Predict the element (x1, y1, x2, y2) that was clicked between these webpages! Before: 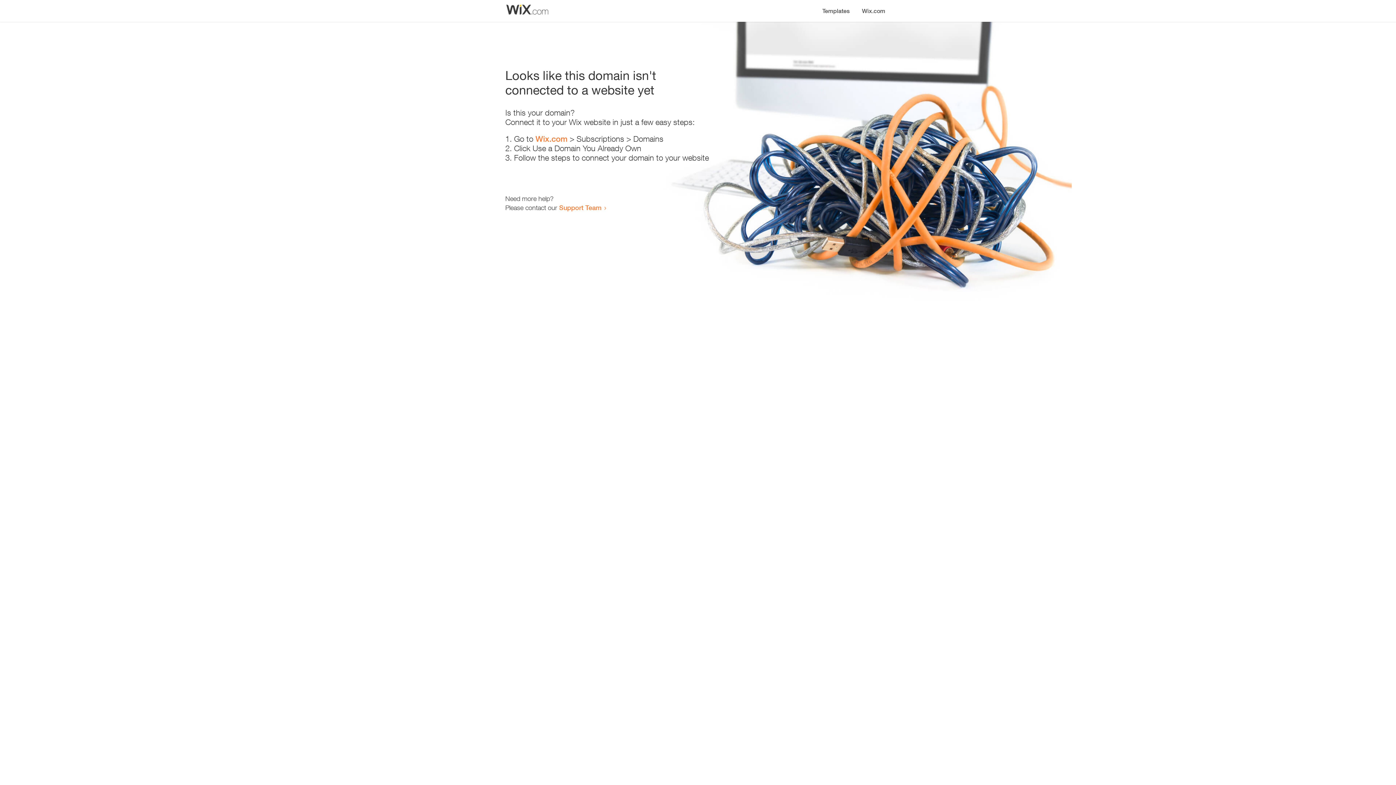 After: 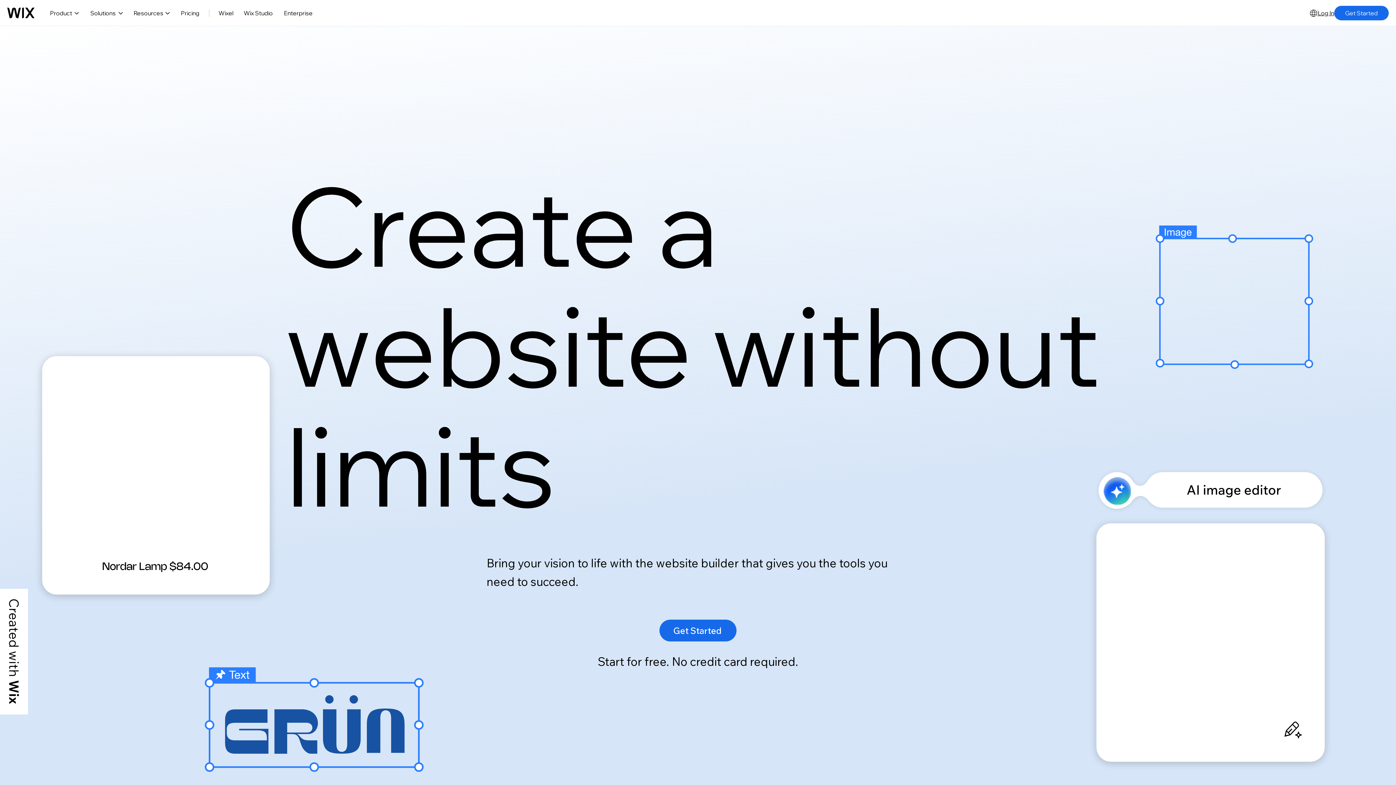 Action: bbox: (856, 0, 890, 14) label: Wix.com